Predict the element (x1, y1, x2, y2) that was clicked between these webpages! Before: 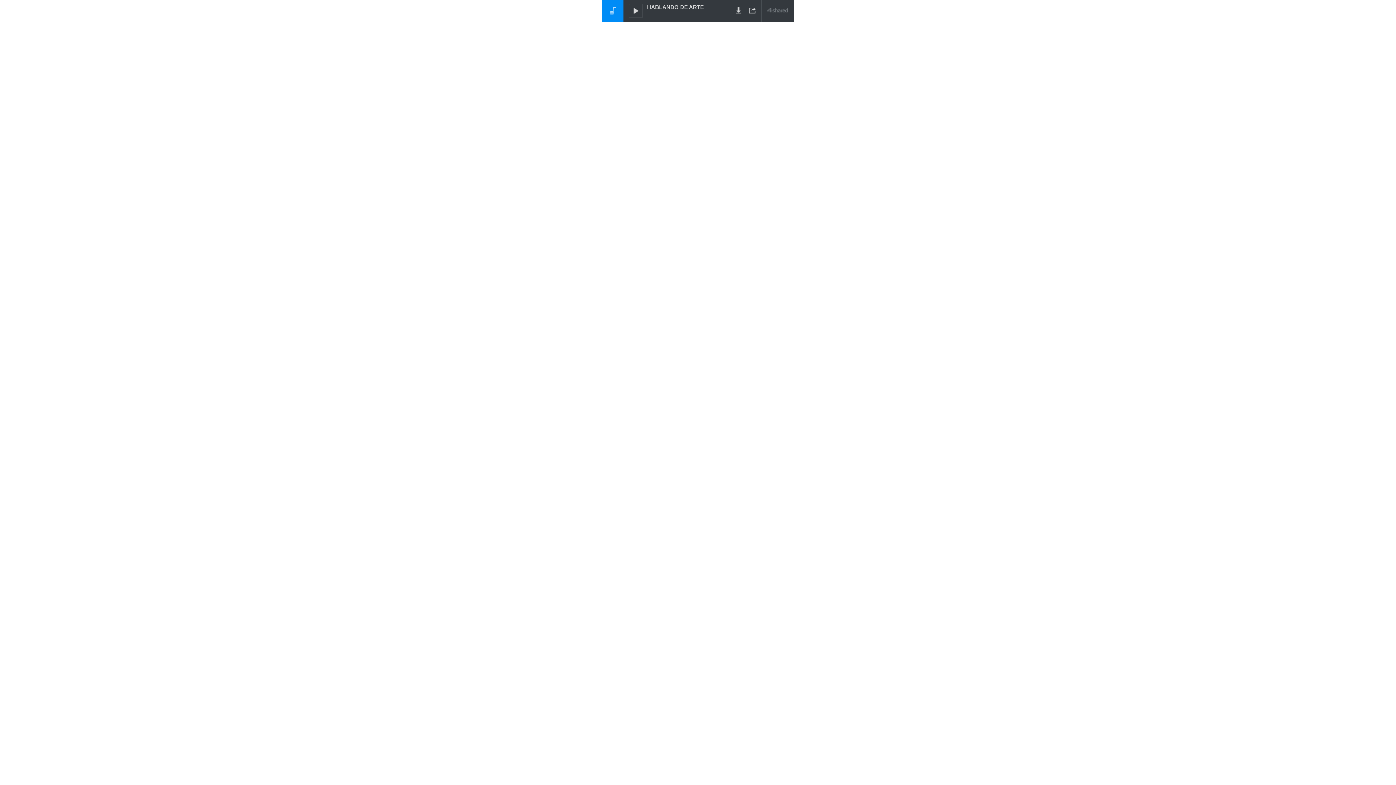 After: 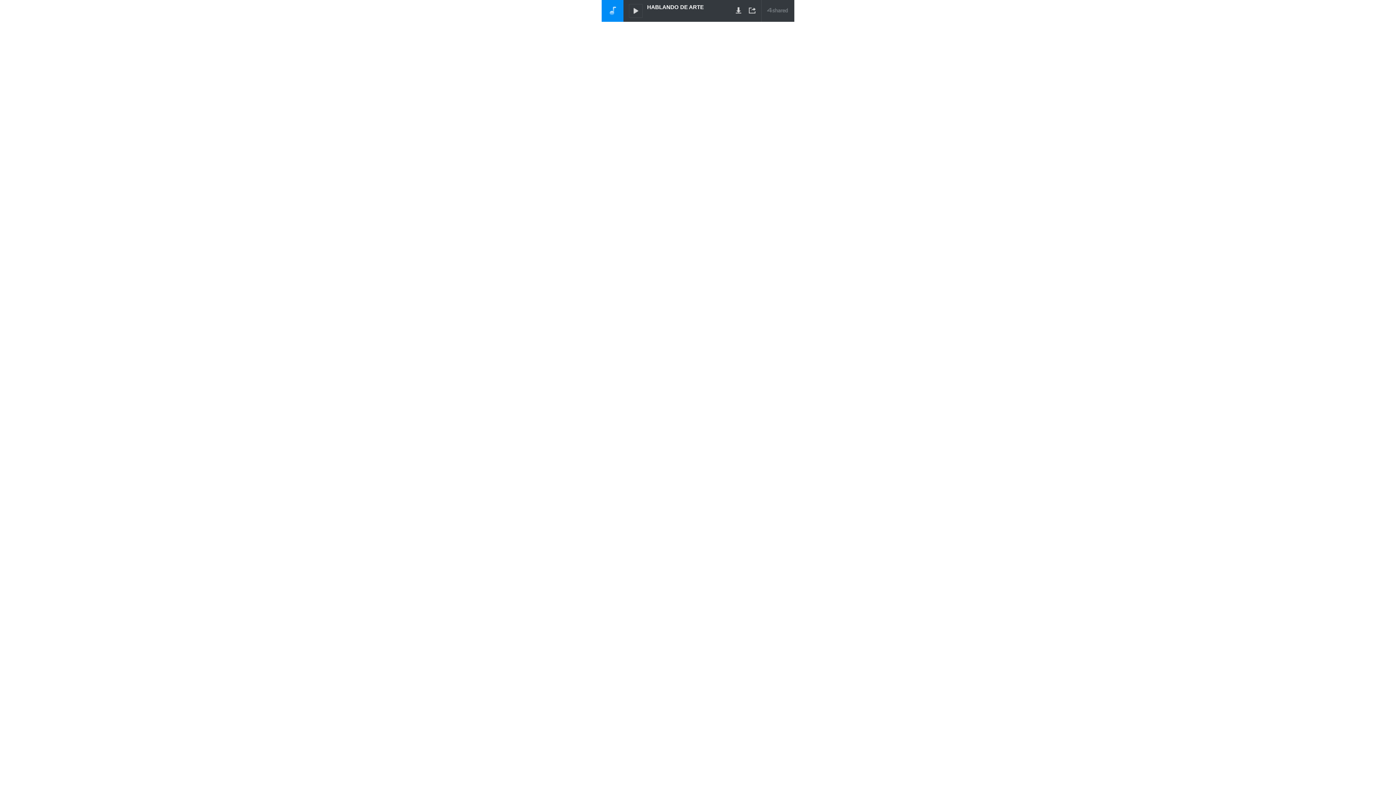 Action: label: HABLANDO DE ARTE bbox: (647, 4, 704, 10)